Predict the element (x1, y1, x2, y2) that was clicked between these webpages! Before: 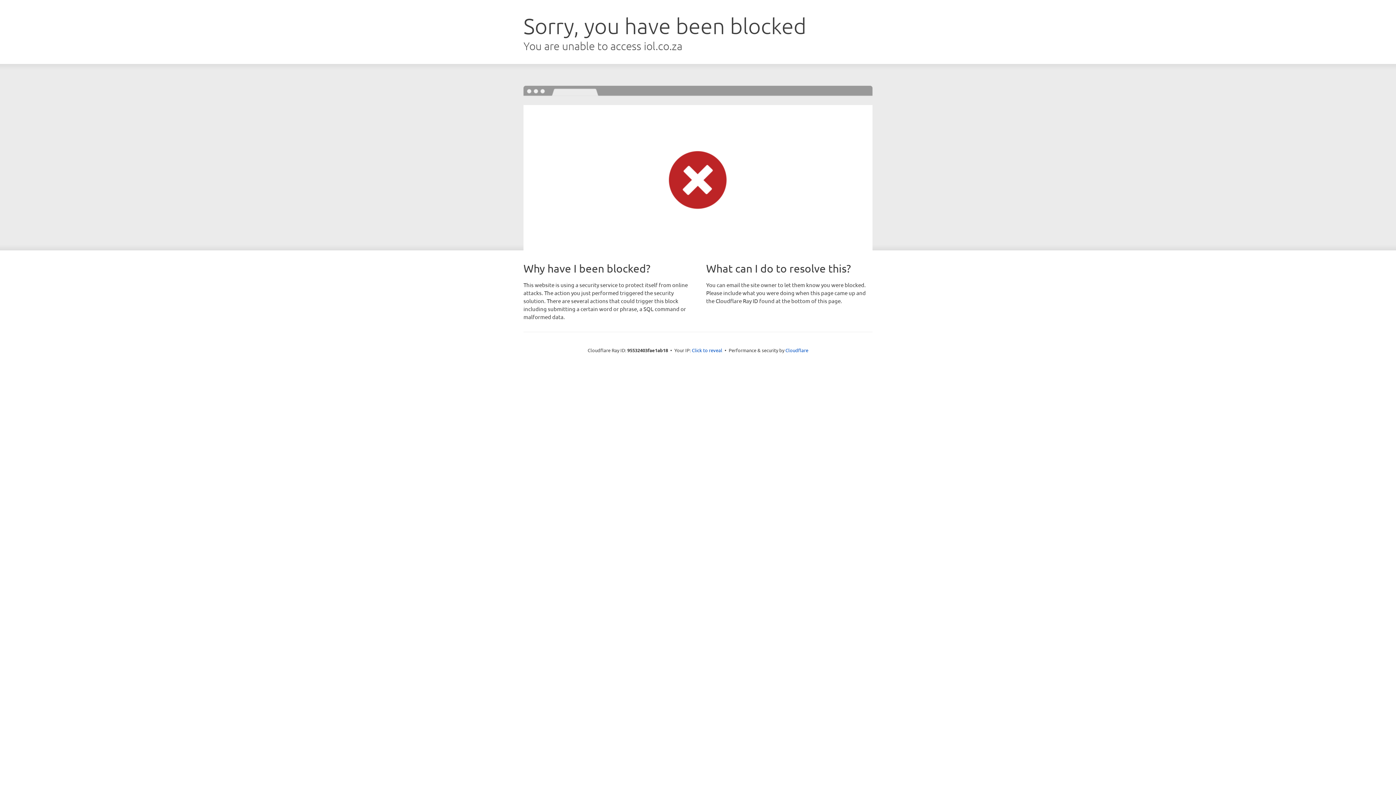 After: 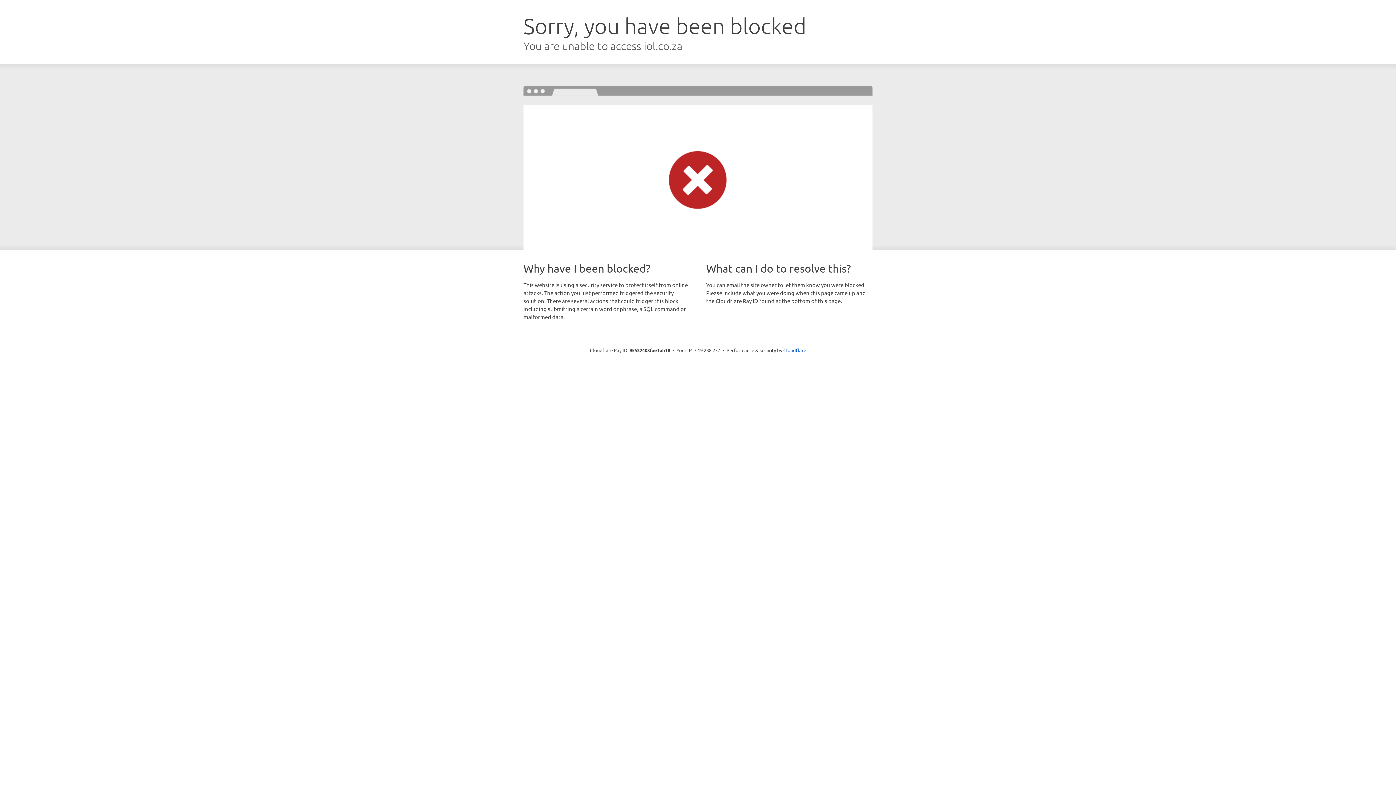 Action: label: Click to reveal bbox: (692, 346, 722, 353)